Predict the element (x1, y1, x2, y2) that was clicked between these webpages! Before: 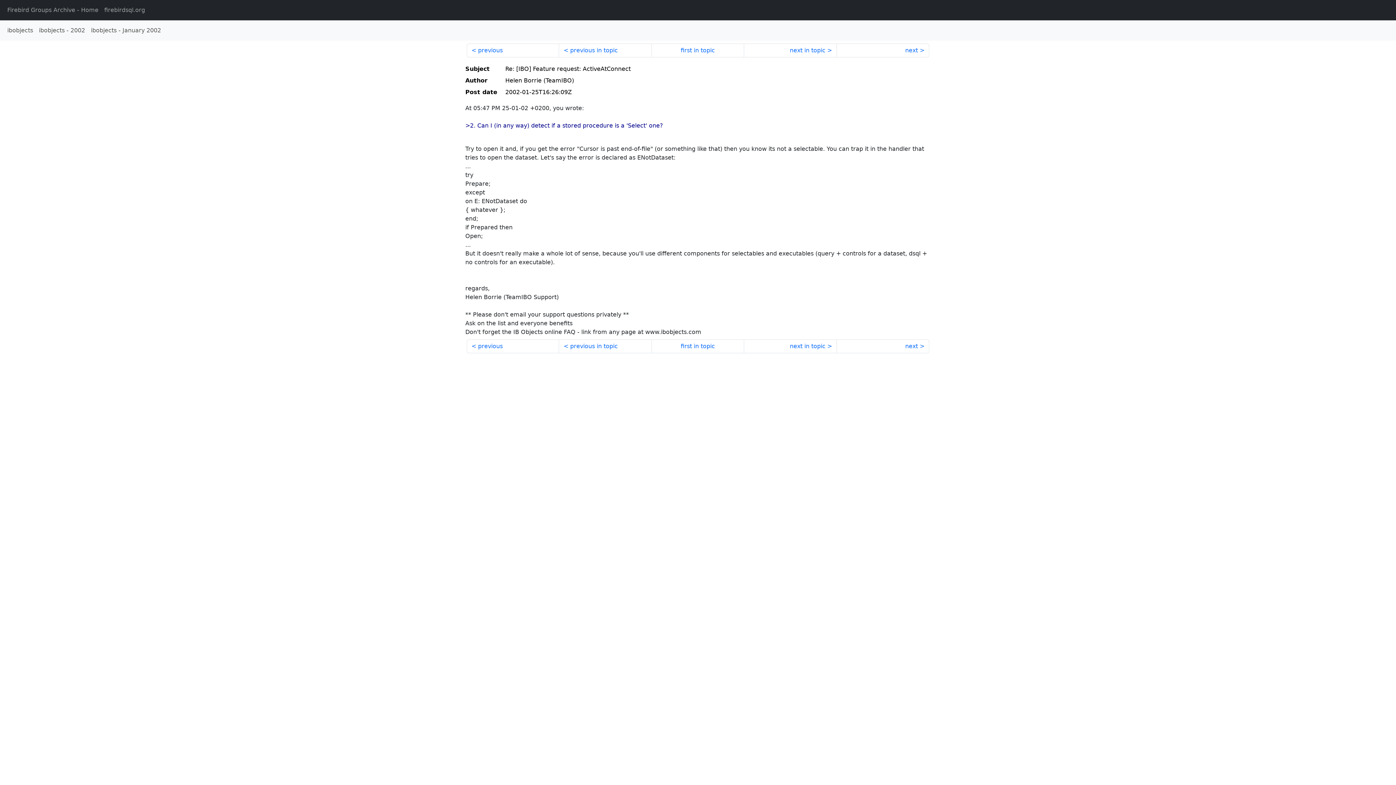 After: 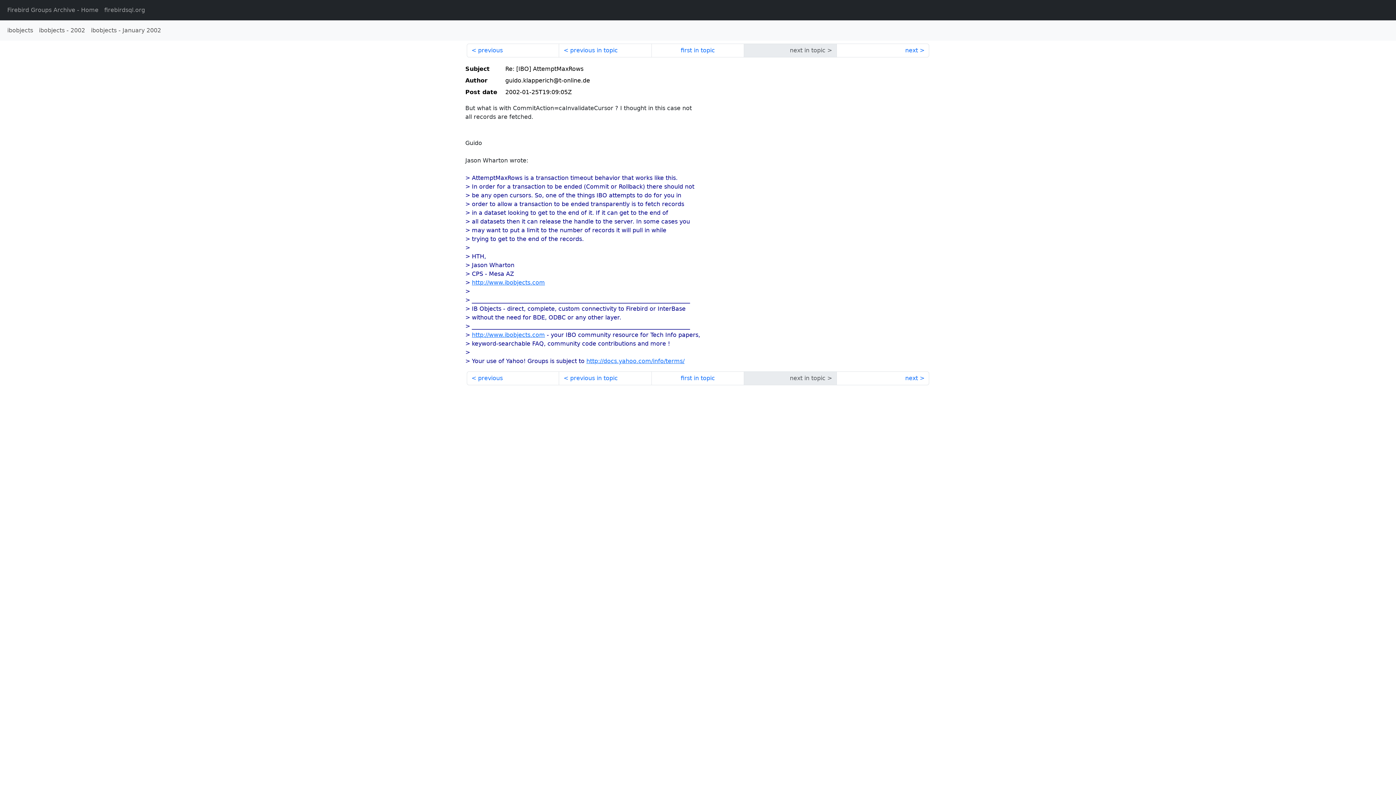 Action: bbox: (836, 339, 929, 353) label: next